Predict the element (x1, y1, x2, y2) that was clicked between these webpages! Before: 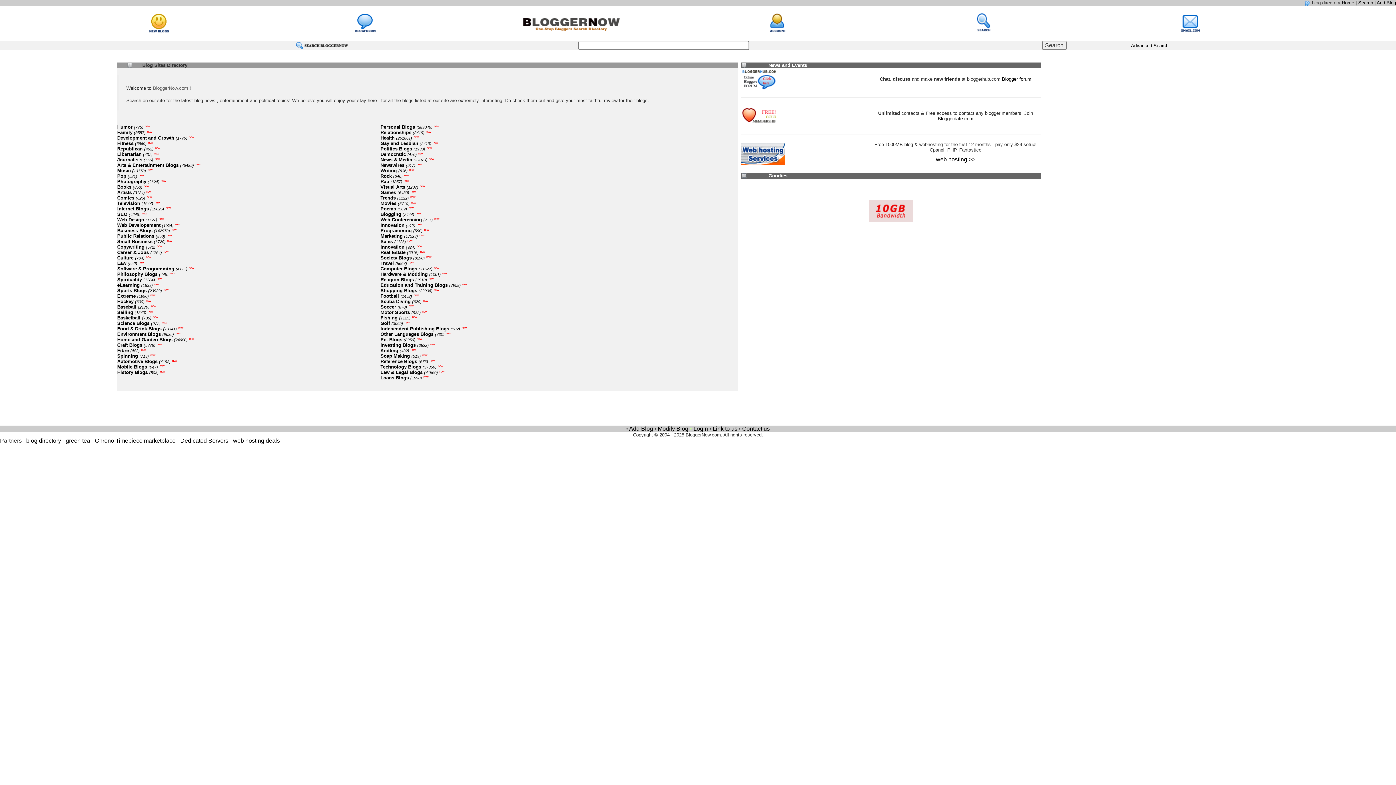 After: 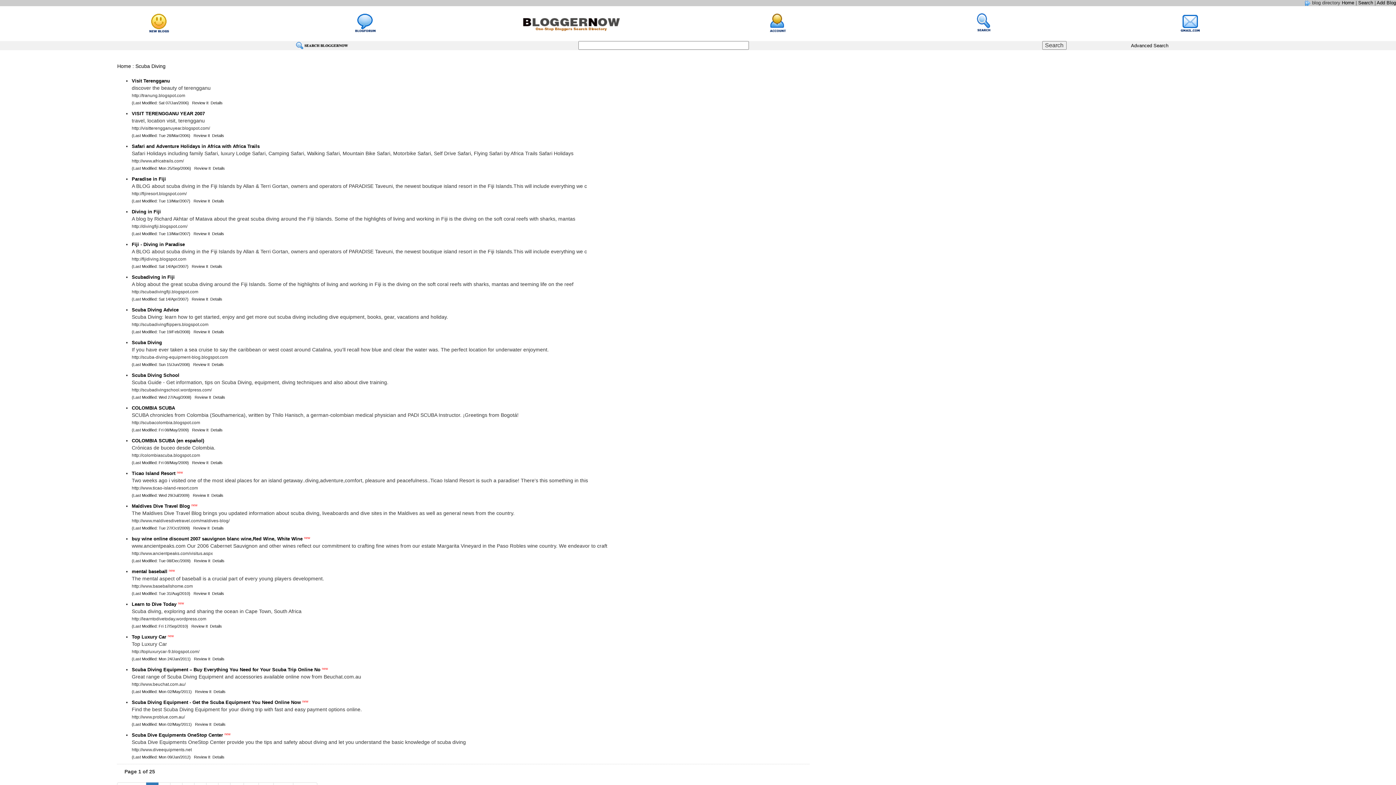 Action: label: Scuba Diving bbox: (380, 298, 410, 304)